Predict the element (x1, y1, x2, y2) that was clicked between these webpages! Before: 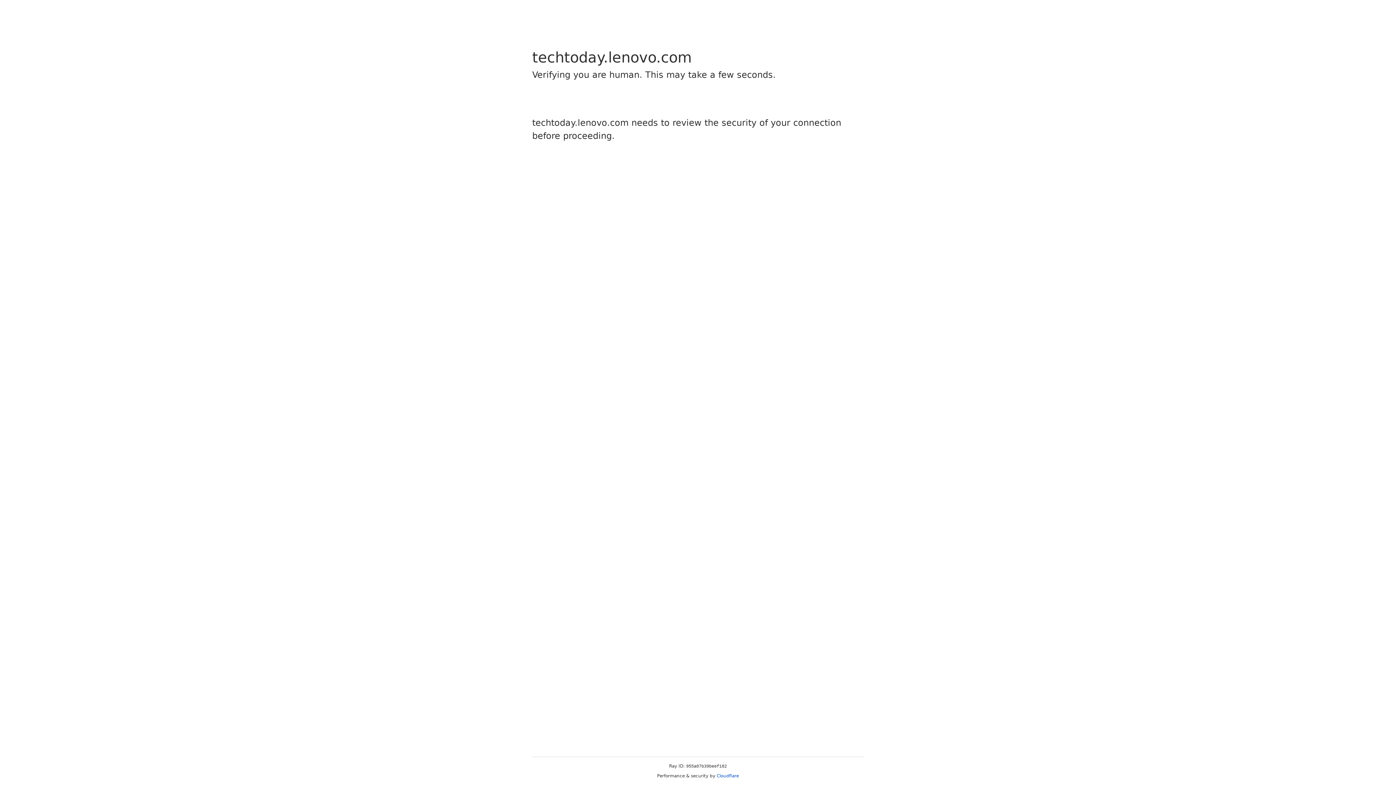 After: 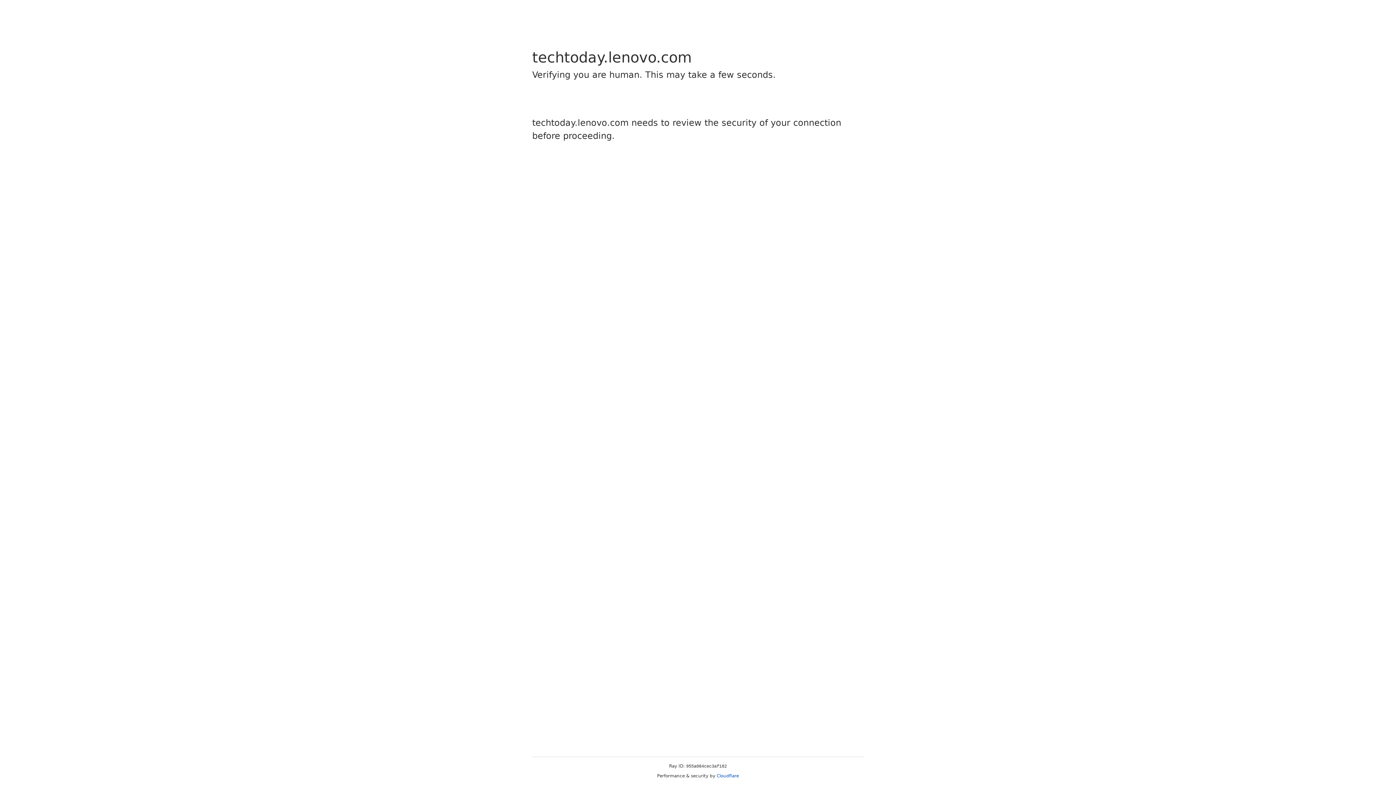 Action: label: Cloudflare bbox: (716, 773, 739, 778)